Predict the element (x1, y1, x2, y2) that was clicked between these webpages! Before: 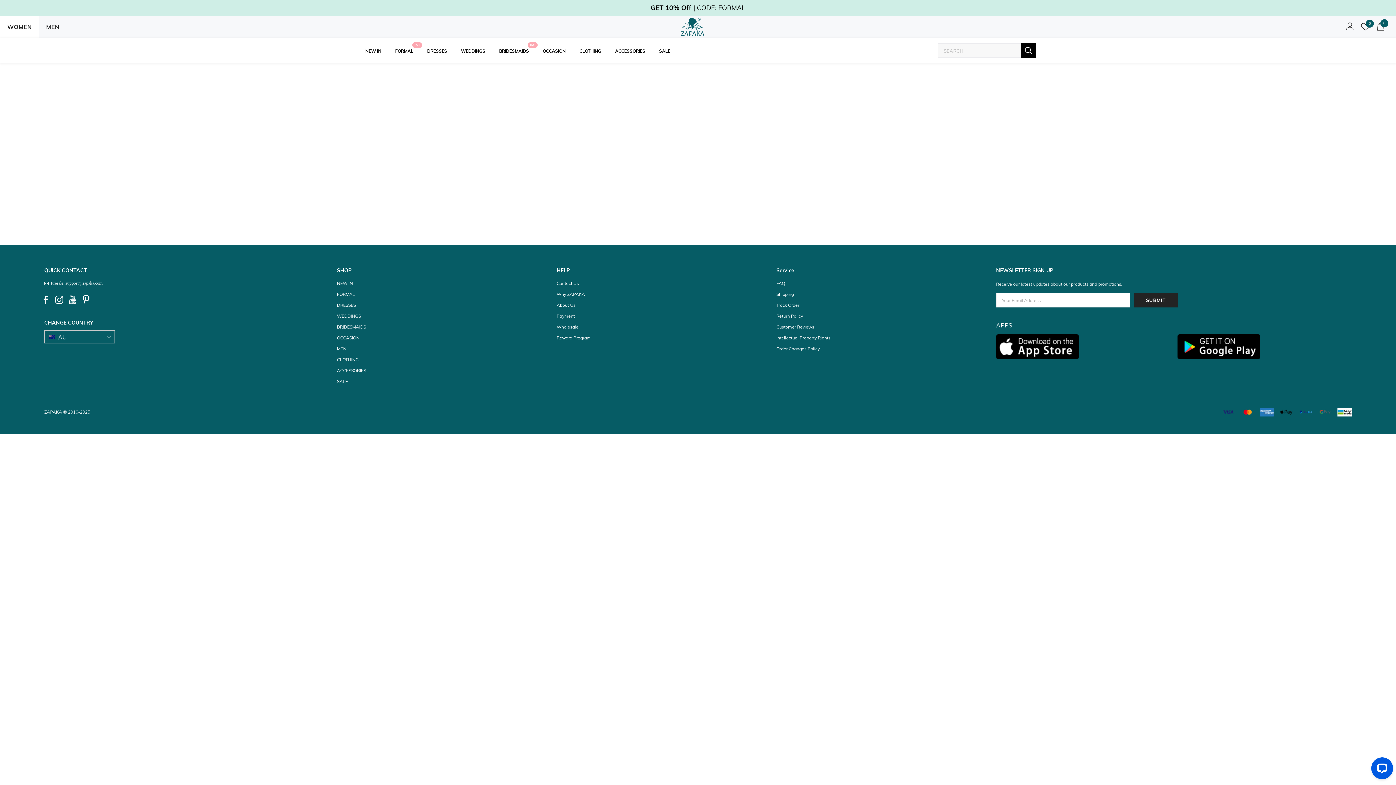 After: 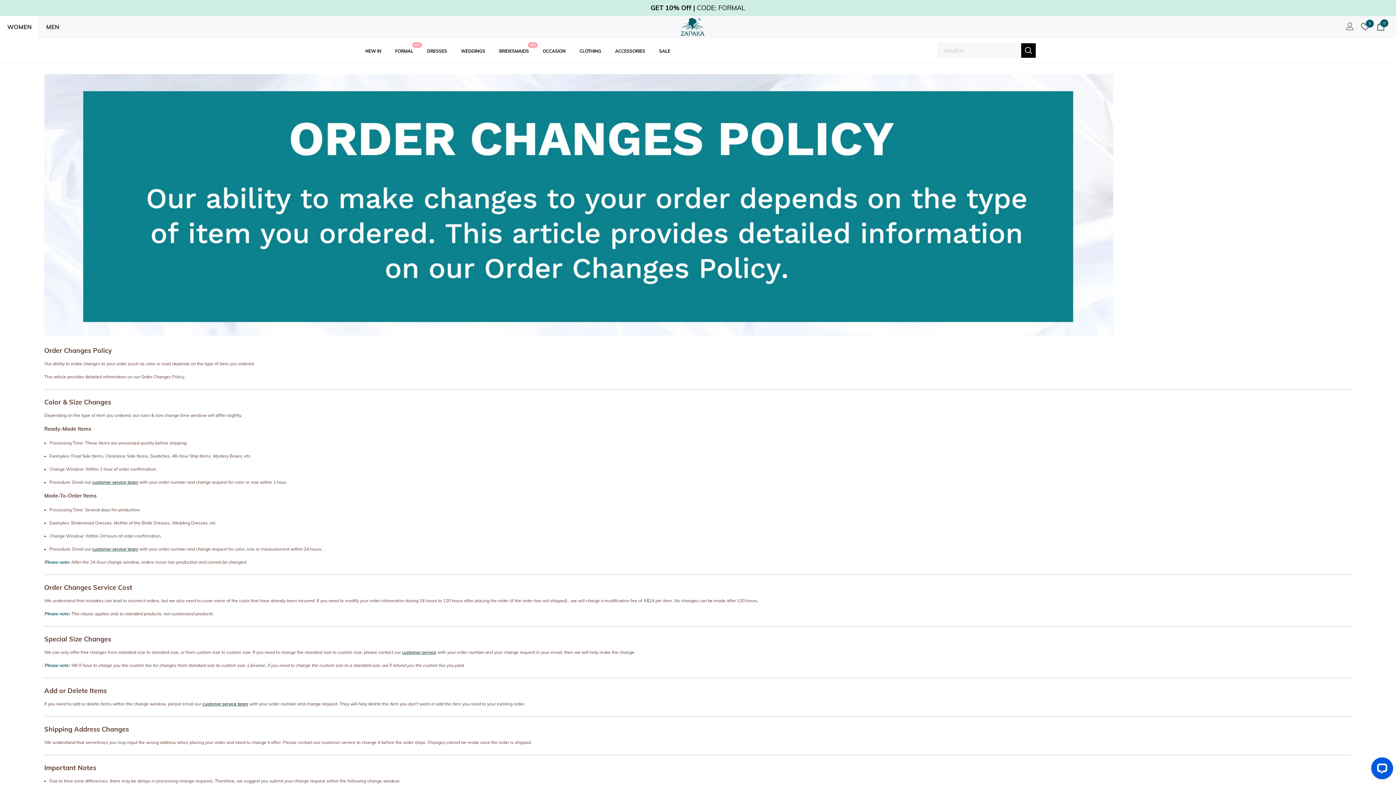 Action: bbox: (776, 343, 819, 354) label: Order Changes Policy